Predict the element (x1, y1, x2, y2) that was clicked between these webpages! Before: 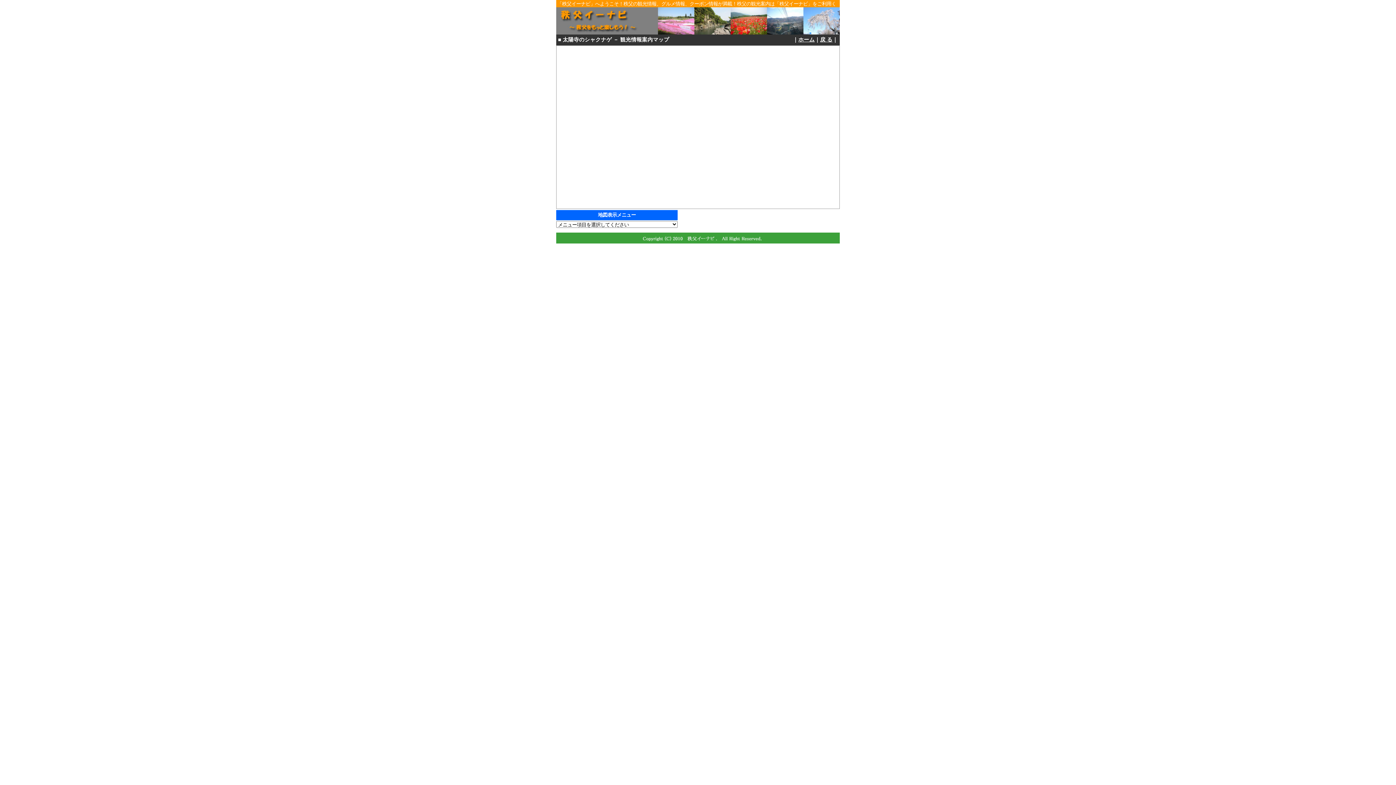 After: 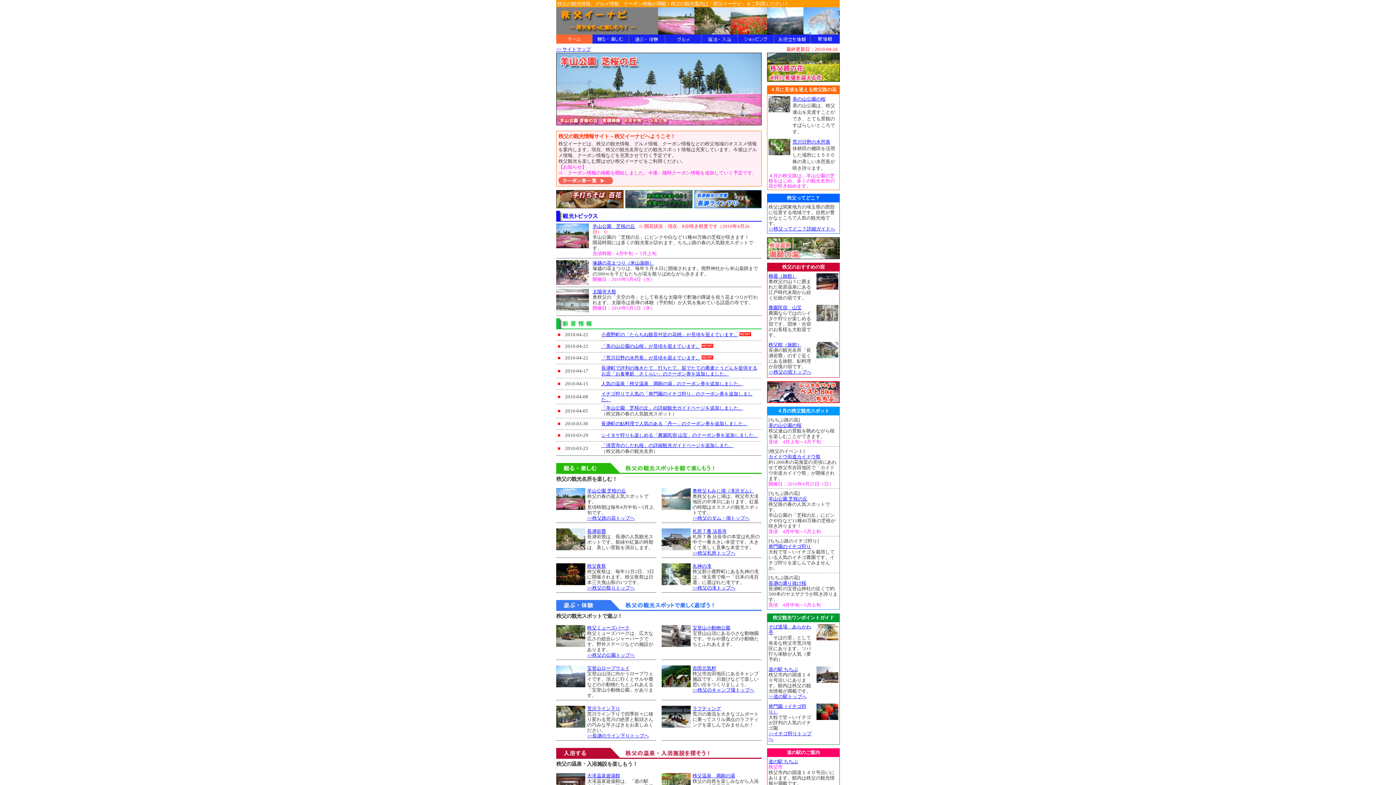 Action: bbox: (798, 36, 814, 42) label: ホーム